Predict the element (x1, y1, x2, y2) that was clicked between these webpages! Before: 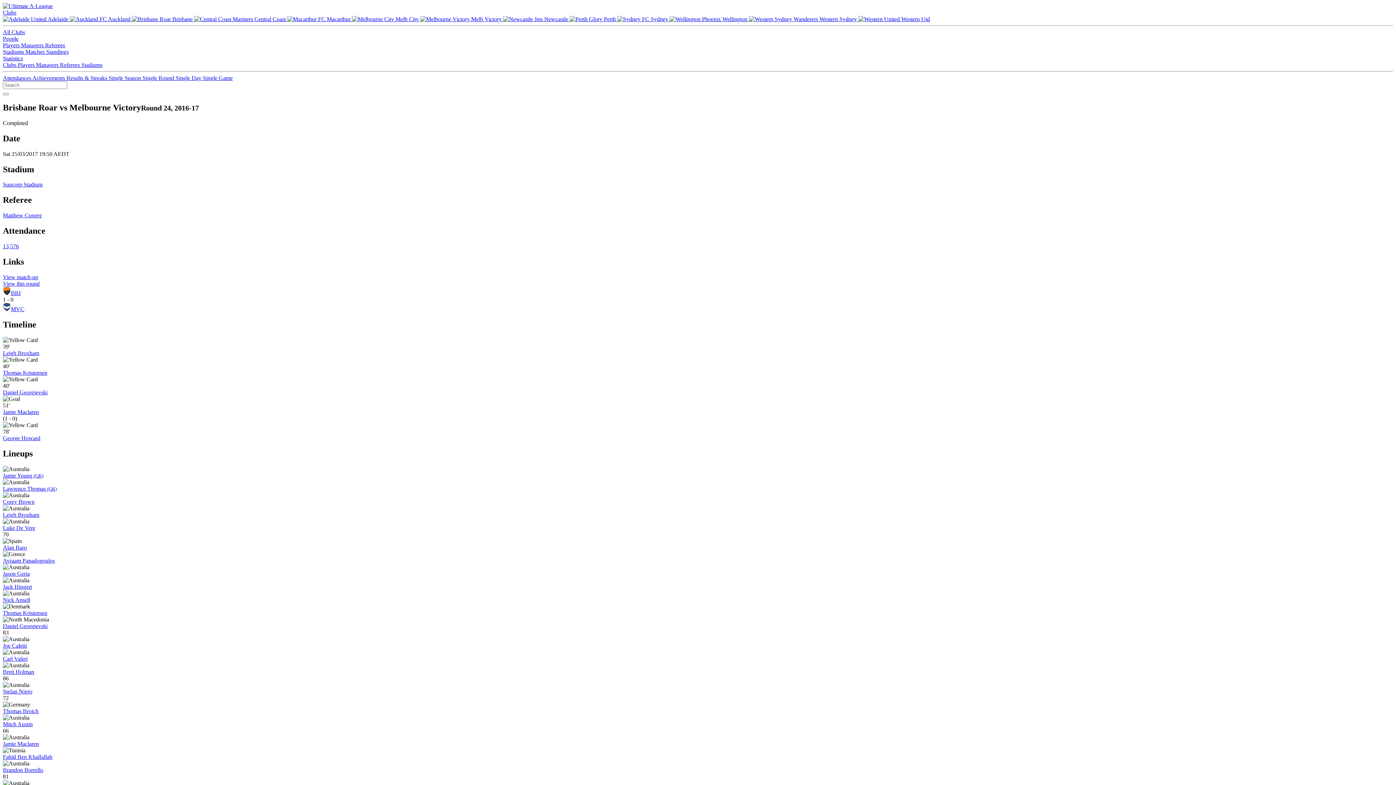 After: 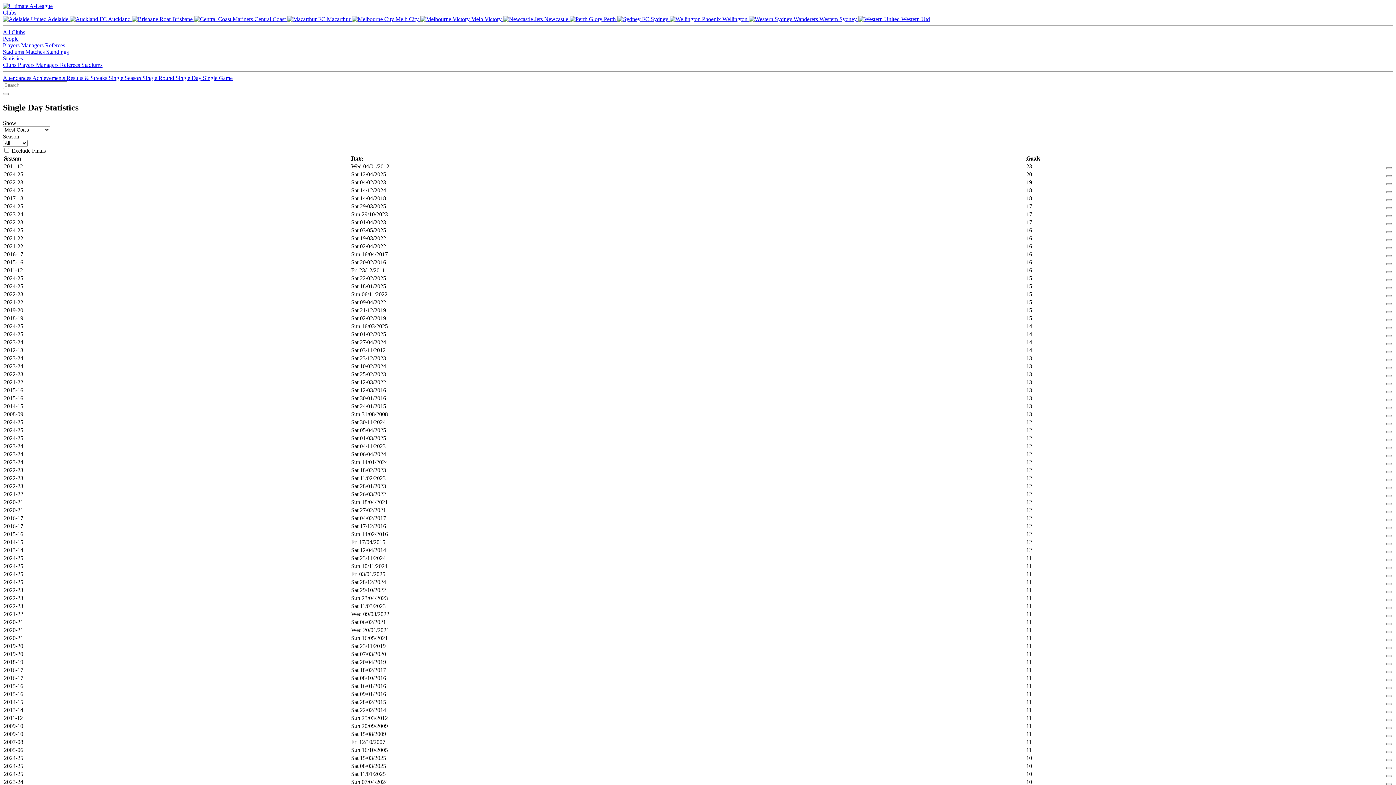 Action: label: Single Day  bbox: (175, 74, 202, 81)